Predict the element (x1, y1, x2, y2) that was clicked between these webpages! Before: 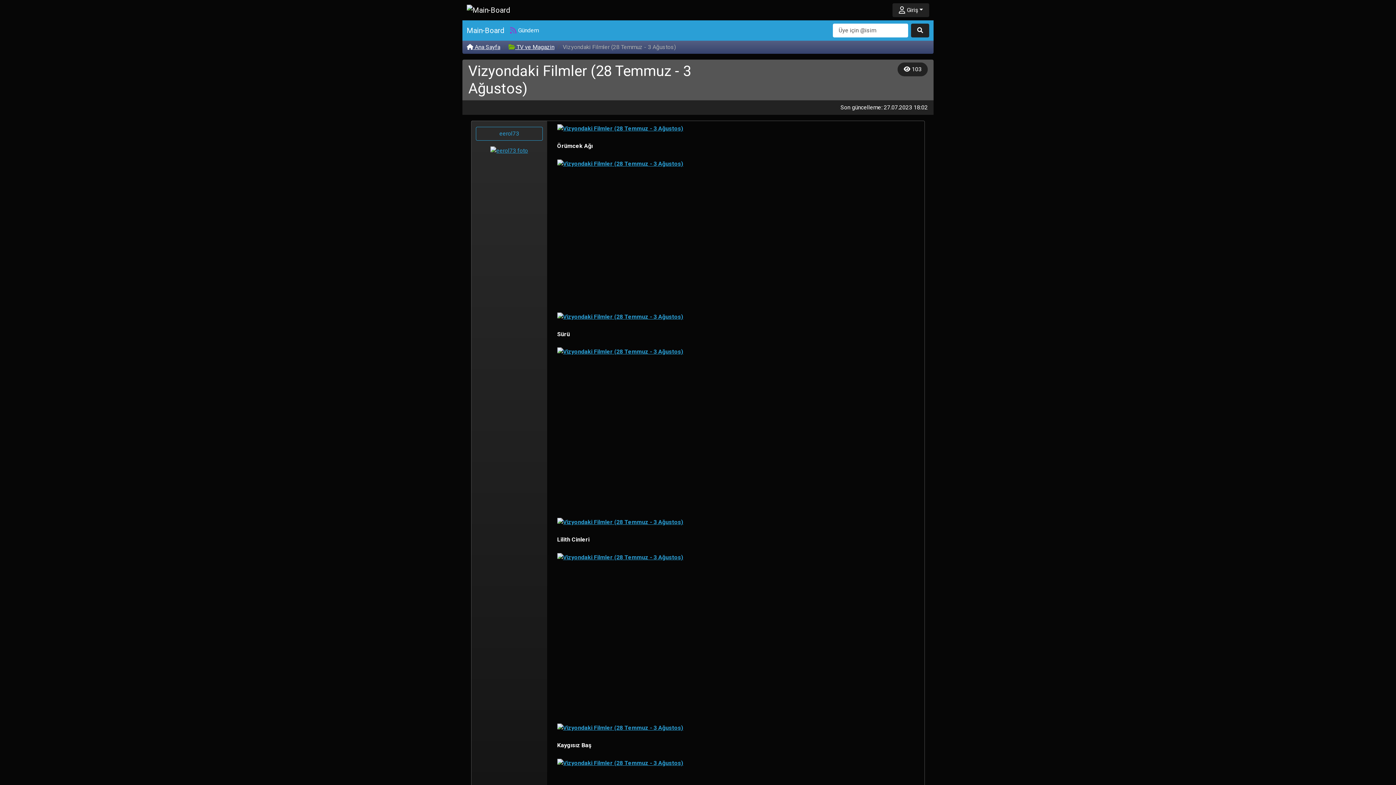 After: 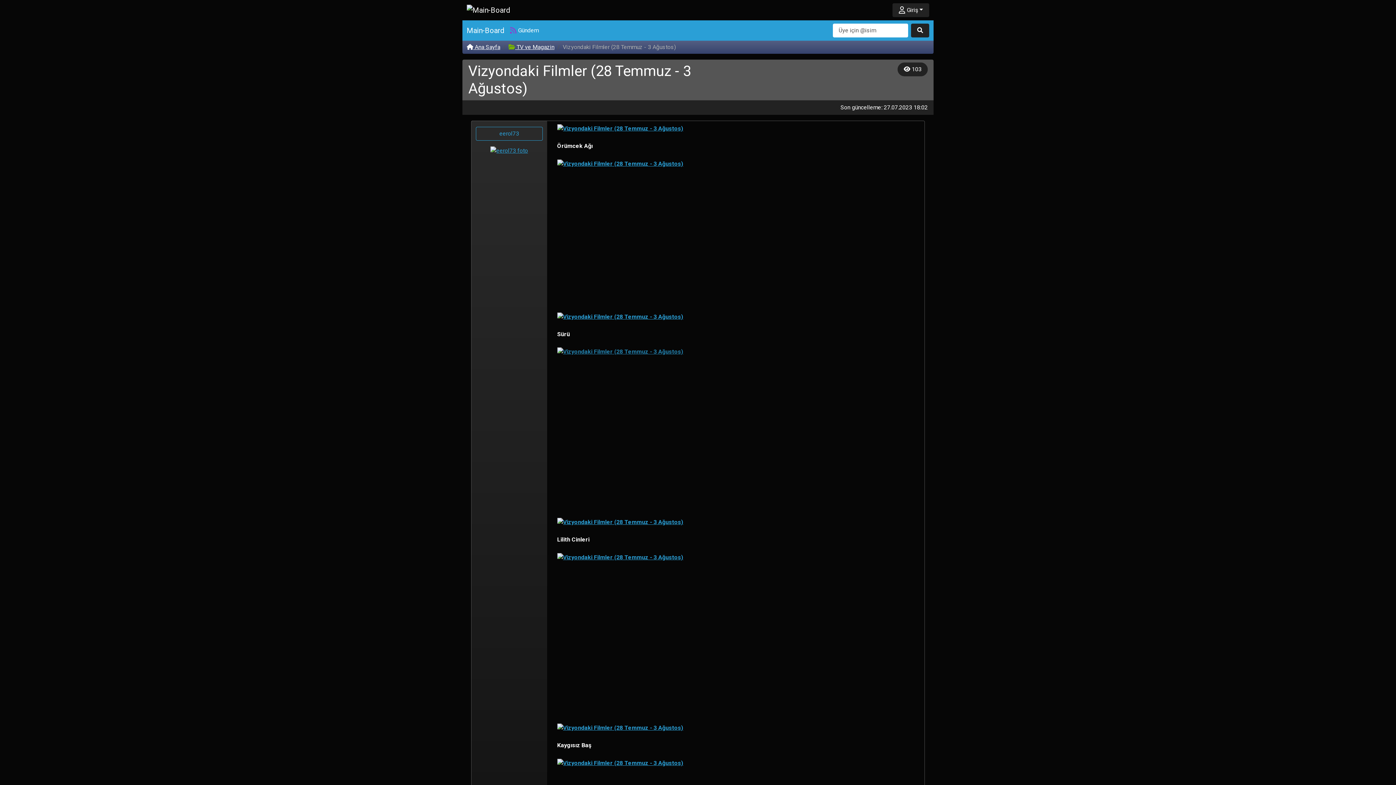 Action: bbox: (557, 348, 683, 355)